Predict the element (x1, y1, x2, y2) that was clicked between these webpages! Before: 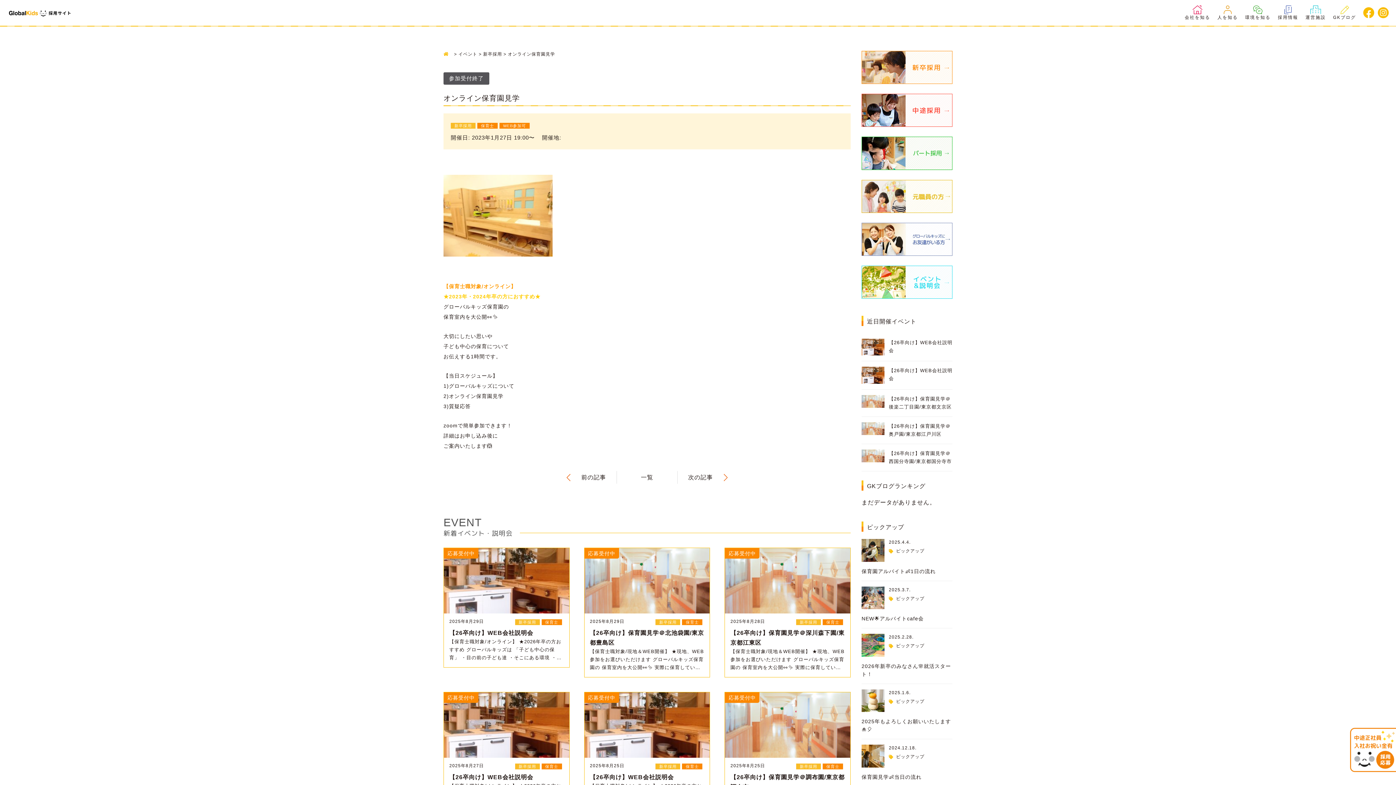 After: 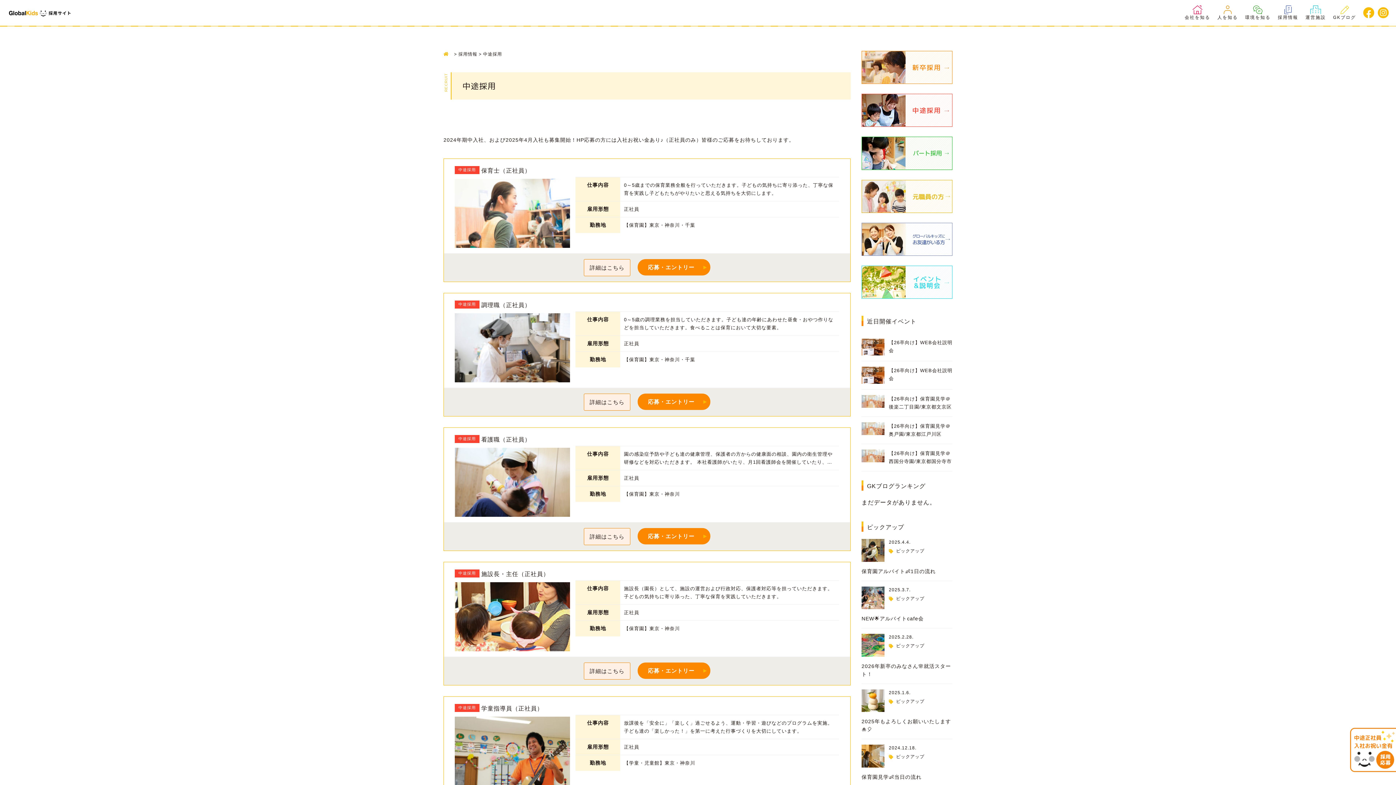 Action: bbox: (861, 93, 952, 126)